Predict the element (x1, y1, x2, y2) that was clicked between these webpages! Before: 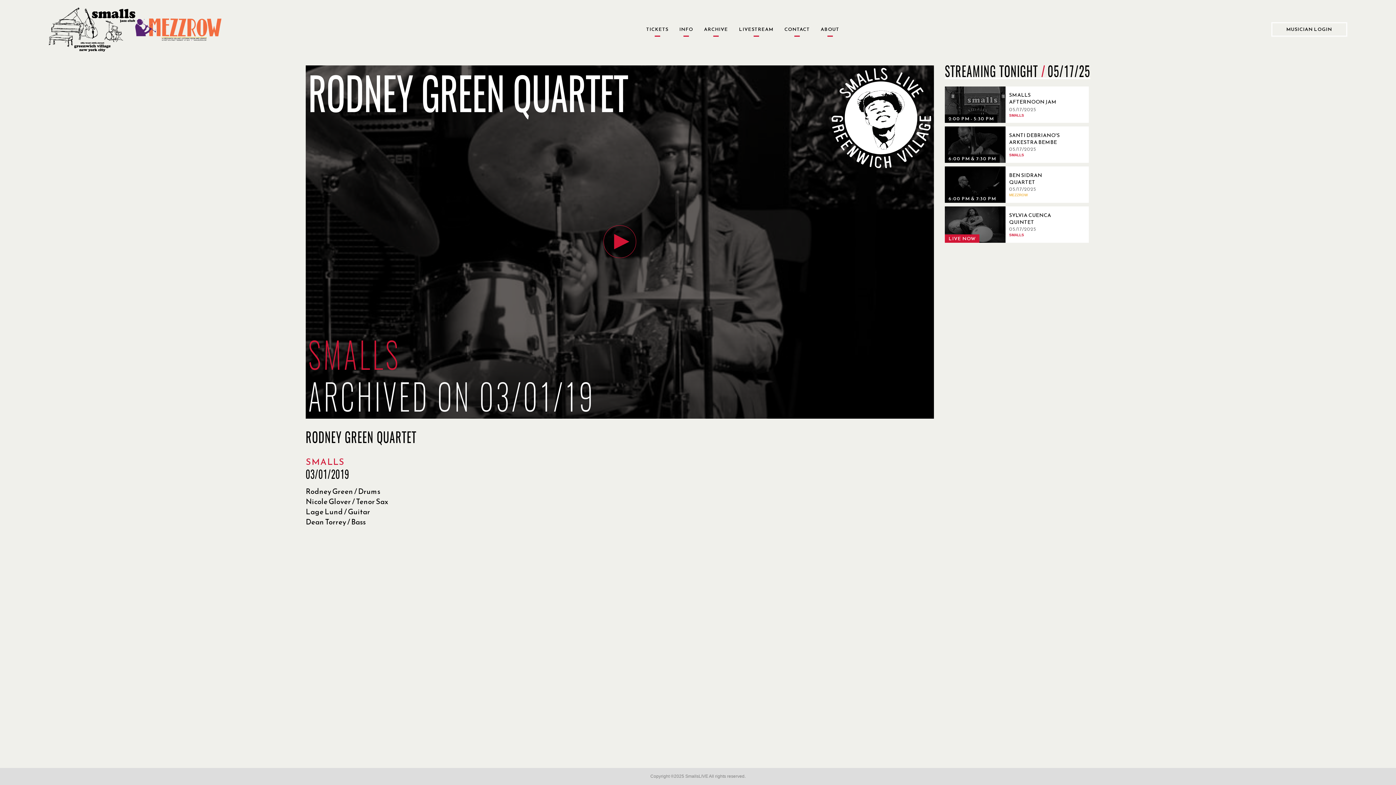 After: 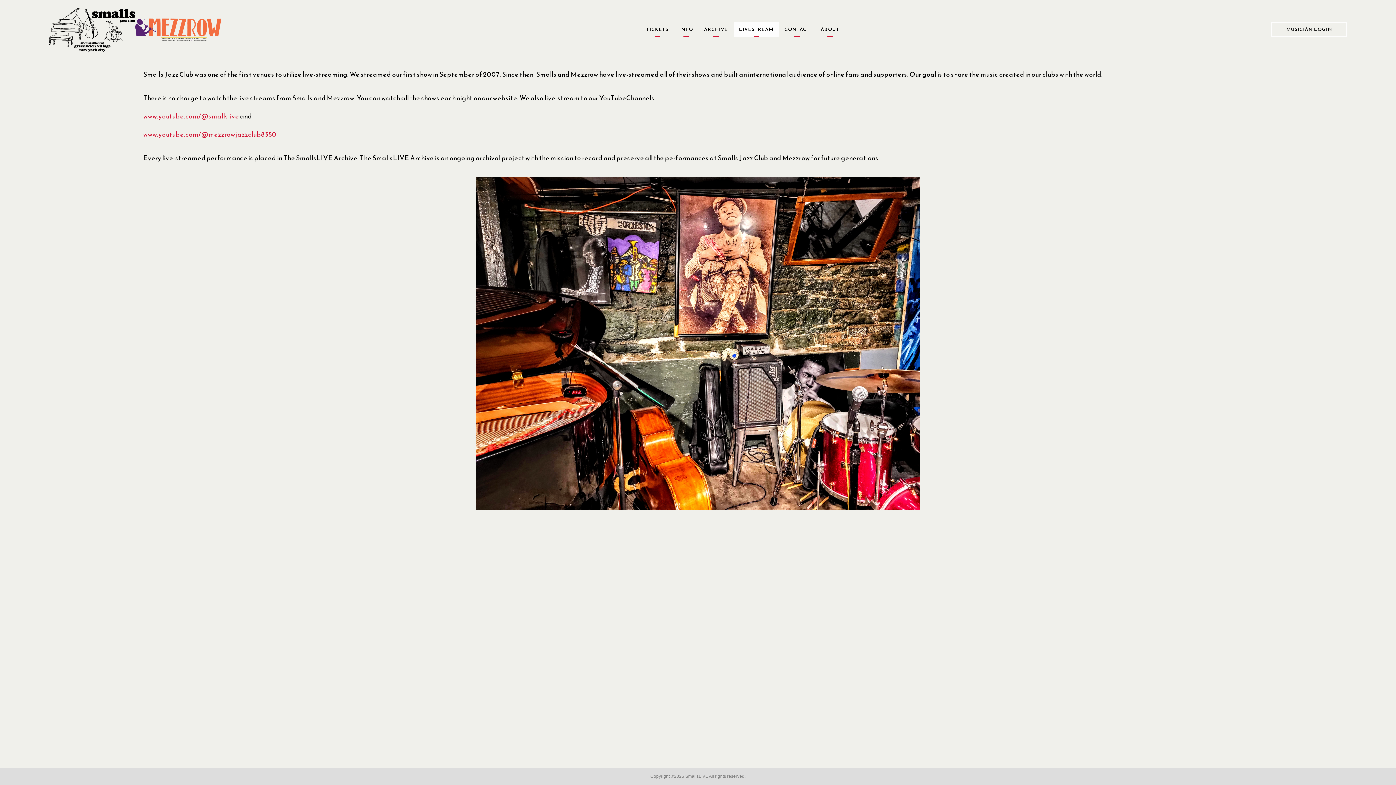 Action: label: LIVESTREAM bbox: (733, 22, 779, 36)